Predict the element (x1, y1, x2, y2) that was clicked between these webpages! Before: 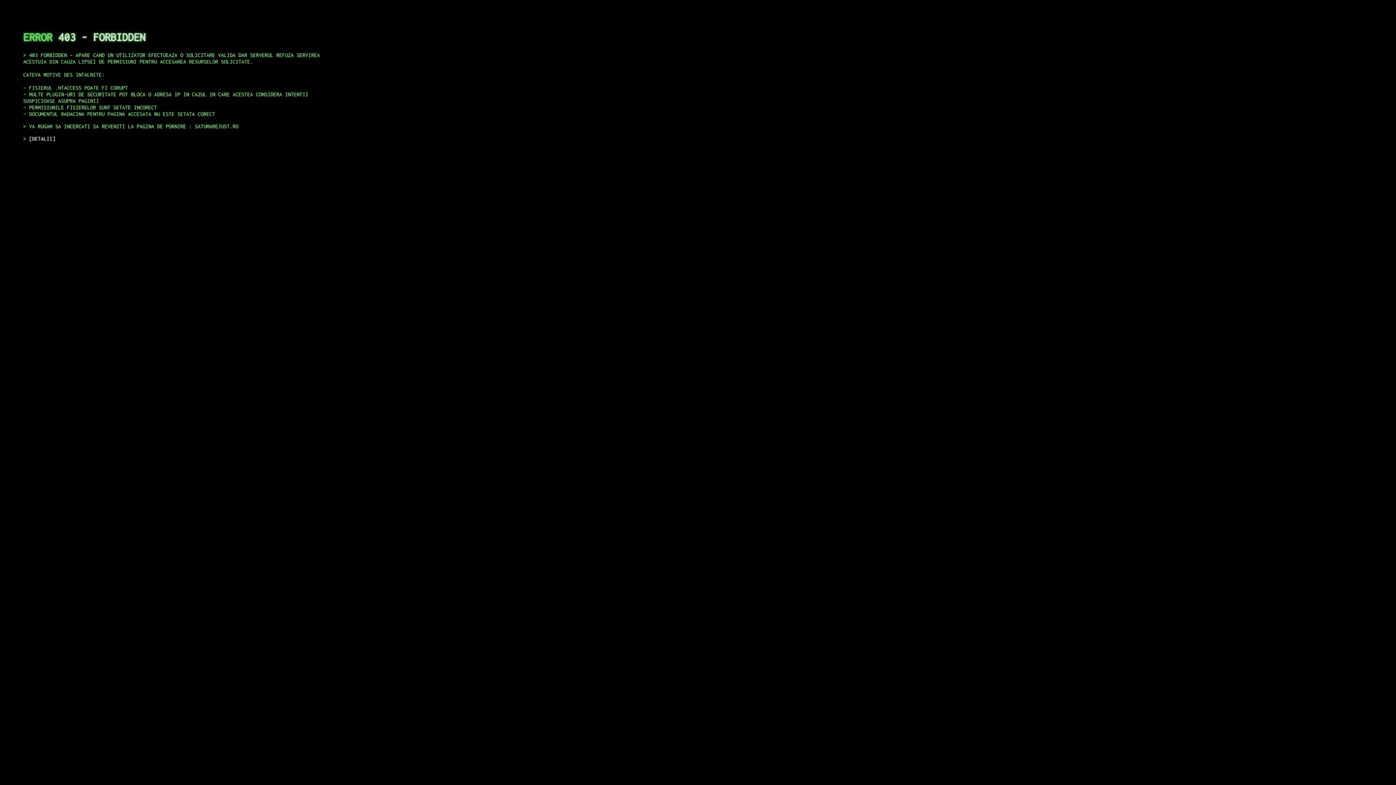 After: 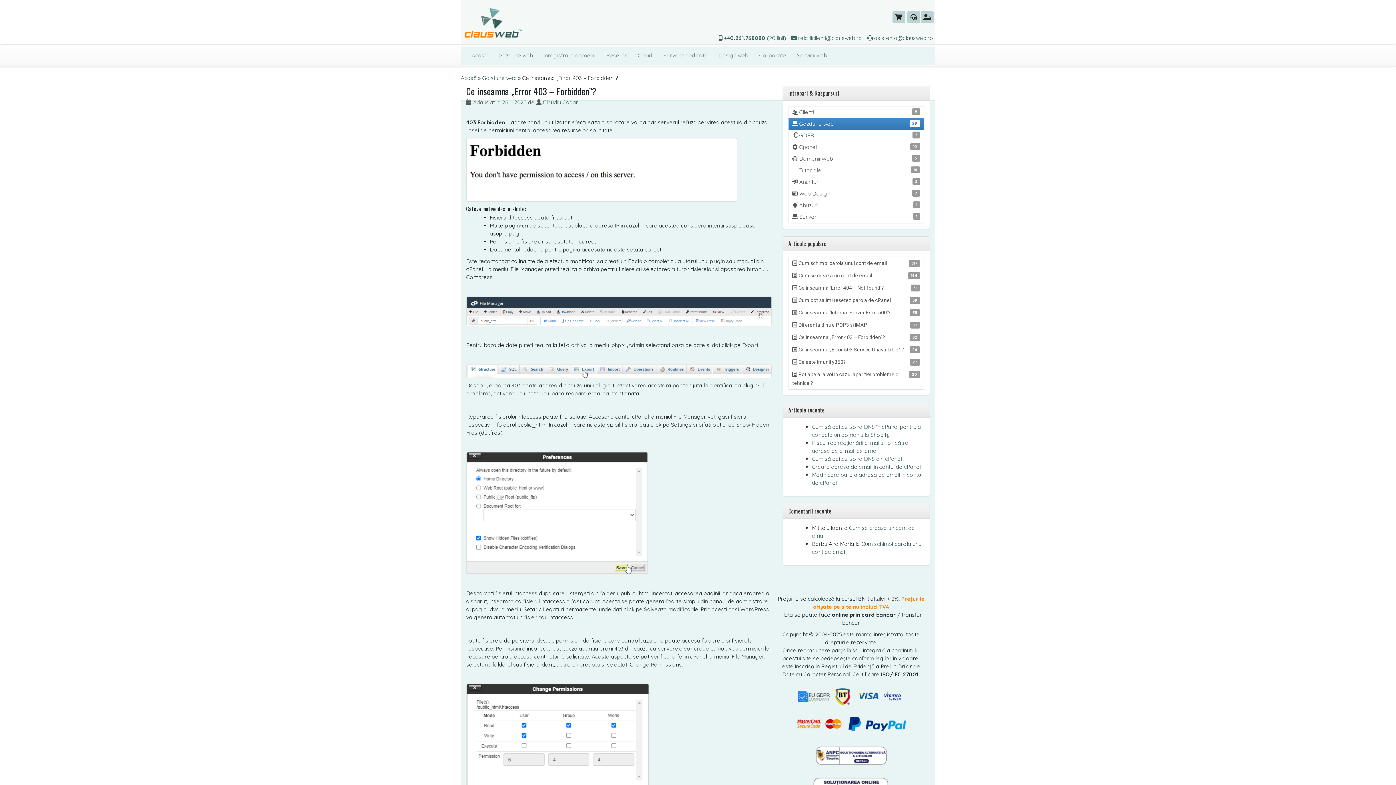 Action: label: DETALII bbox: (29, 135, 55, 141)